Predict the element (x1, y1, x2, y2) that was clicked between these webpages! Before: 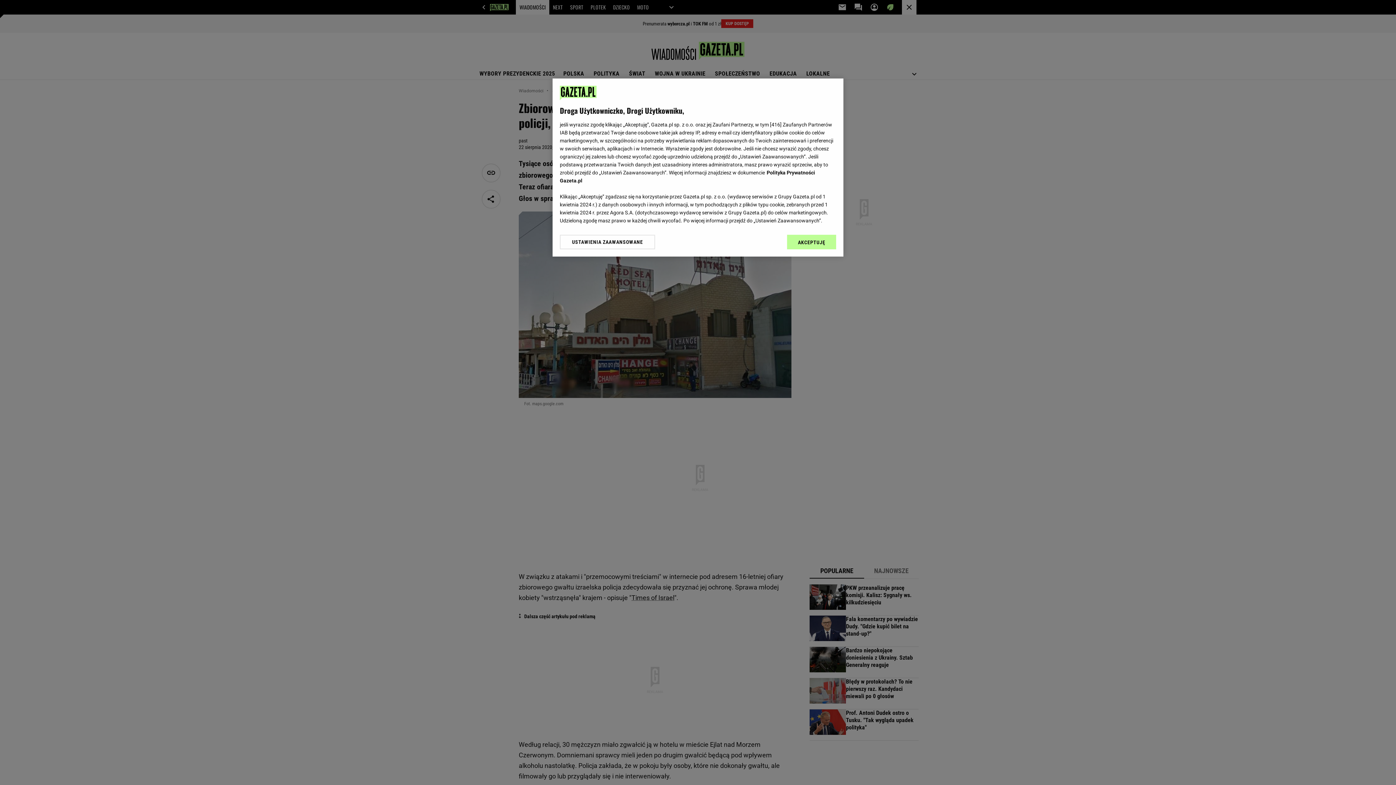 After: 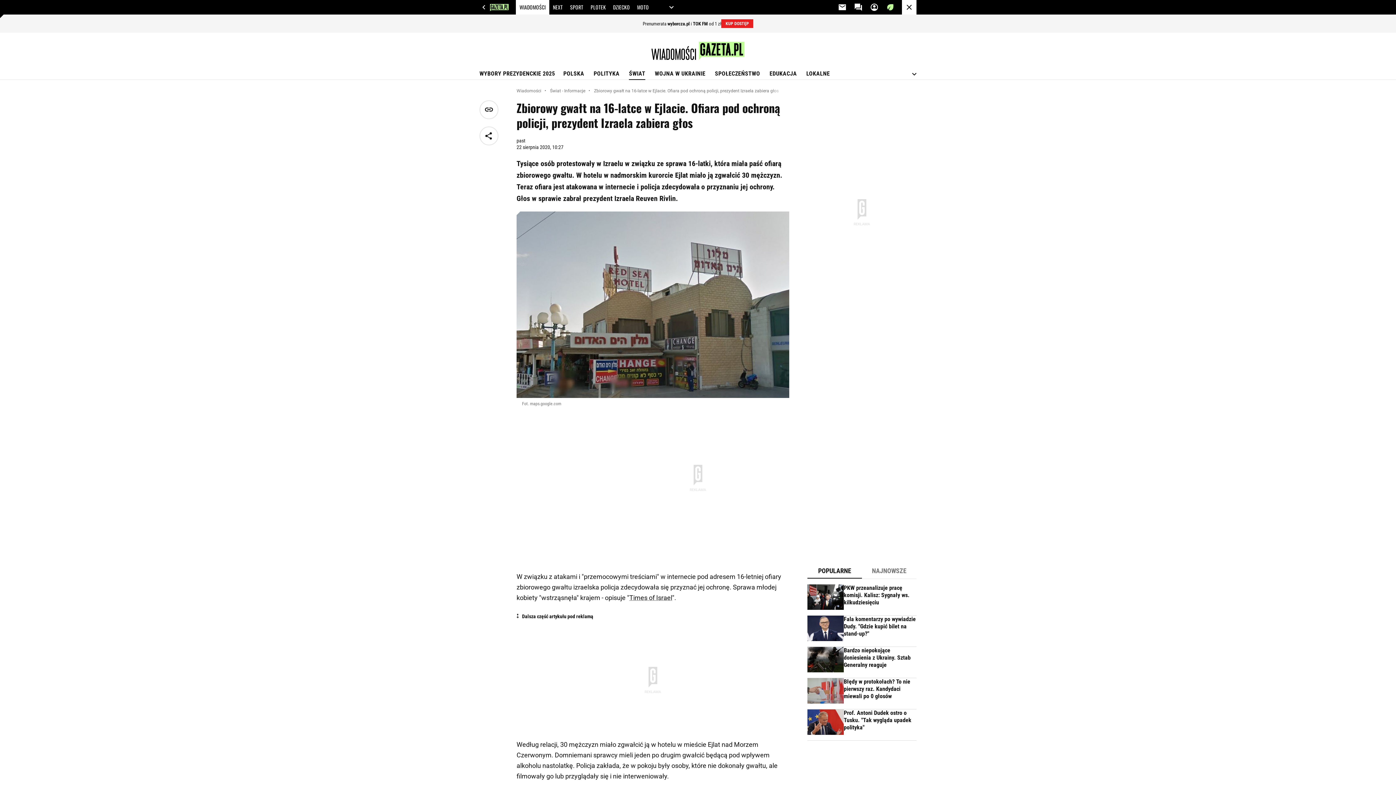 Action: bbox: (787, 234, 836, 249) label: AKCEPTUJĘ